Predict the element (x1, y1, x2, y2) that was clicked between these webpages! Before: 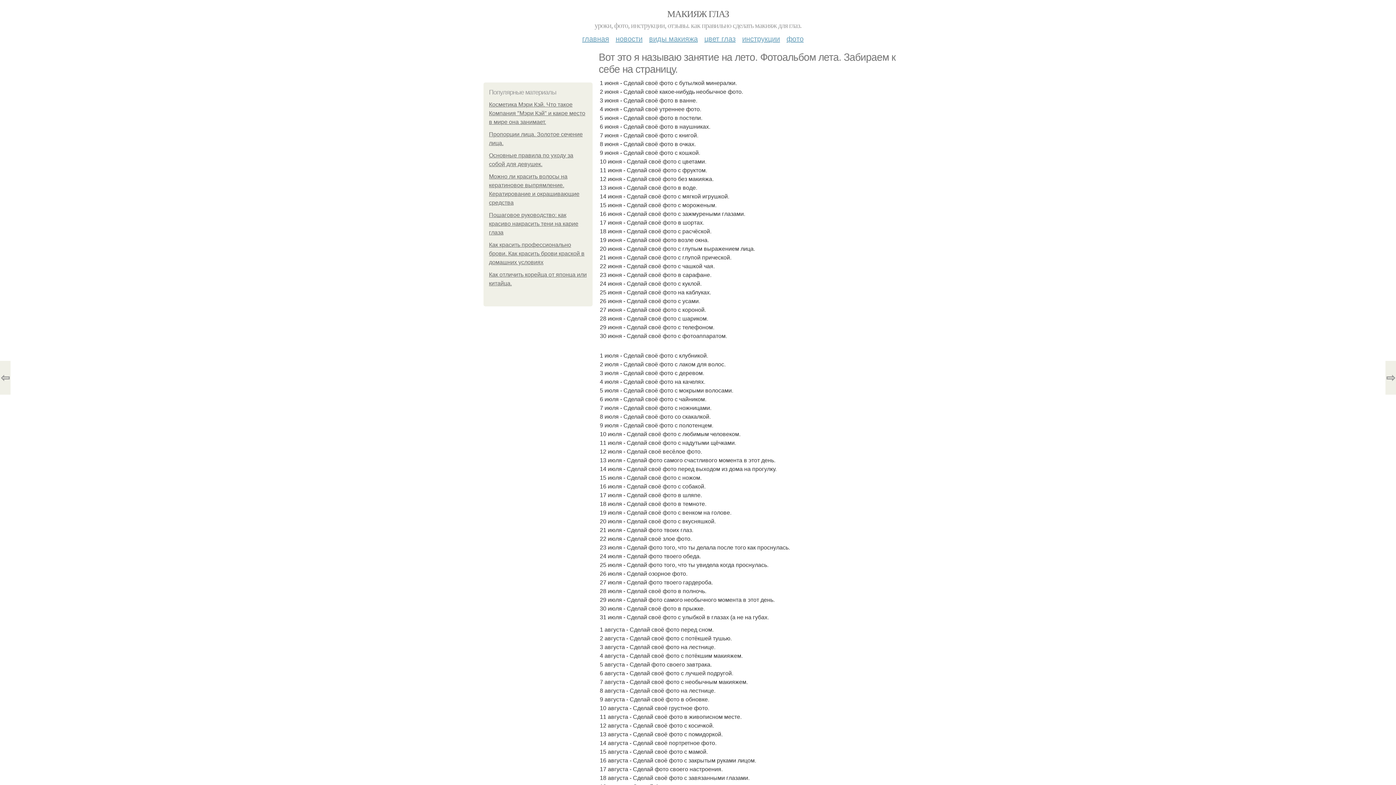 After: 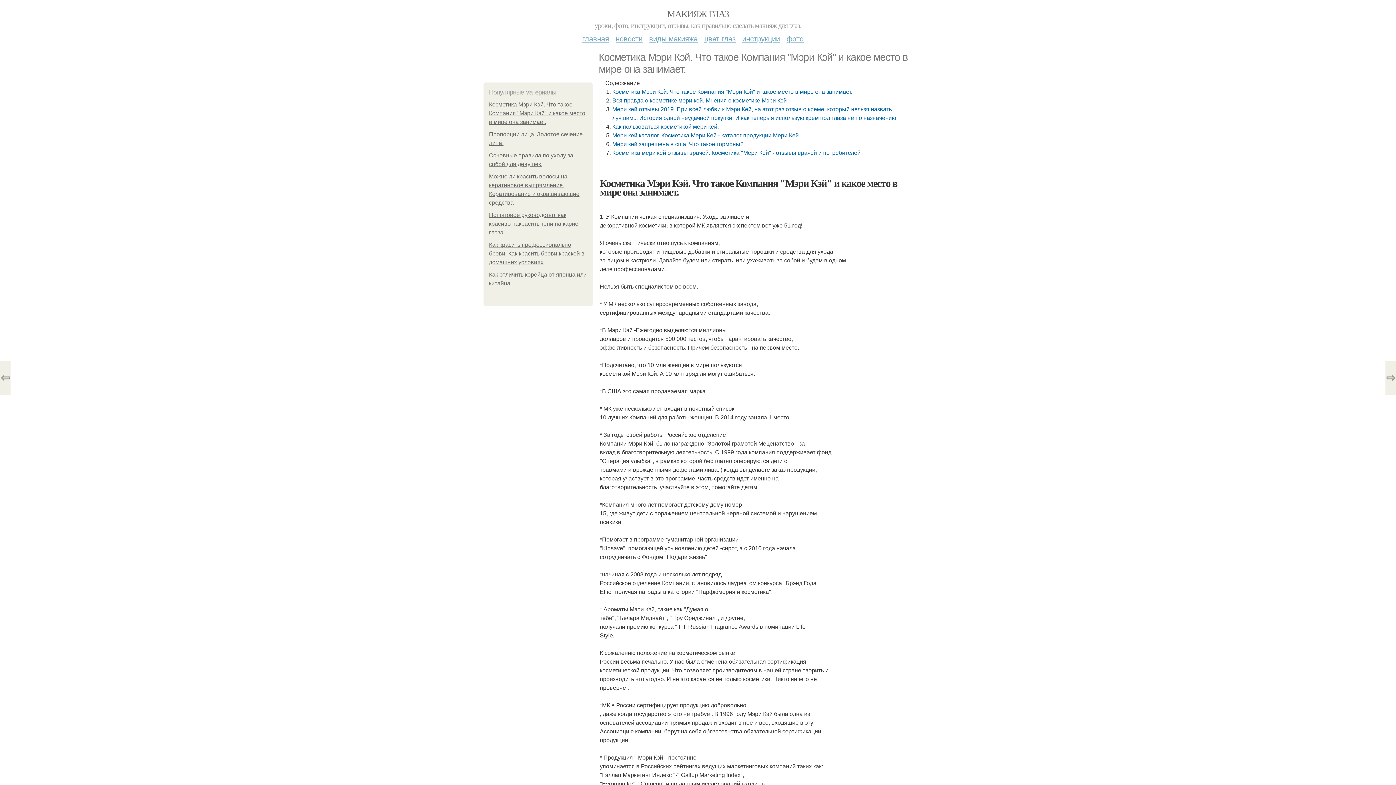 Action: bbox: (489, 101, 585, 125) label: Косметика Мэри Кэй. Что такое Компания "Мэри Кэй" и какое место в мире она занимает.